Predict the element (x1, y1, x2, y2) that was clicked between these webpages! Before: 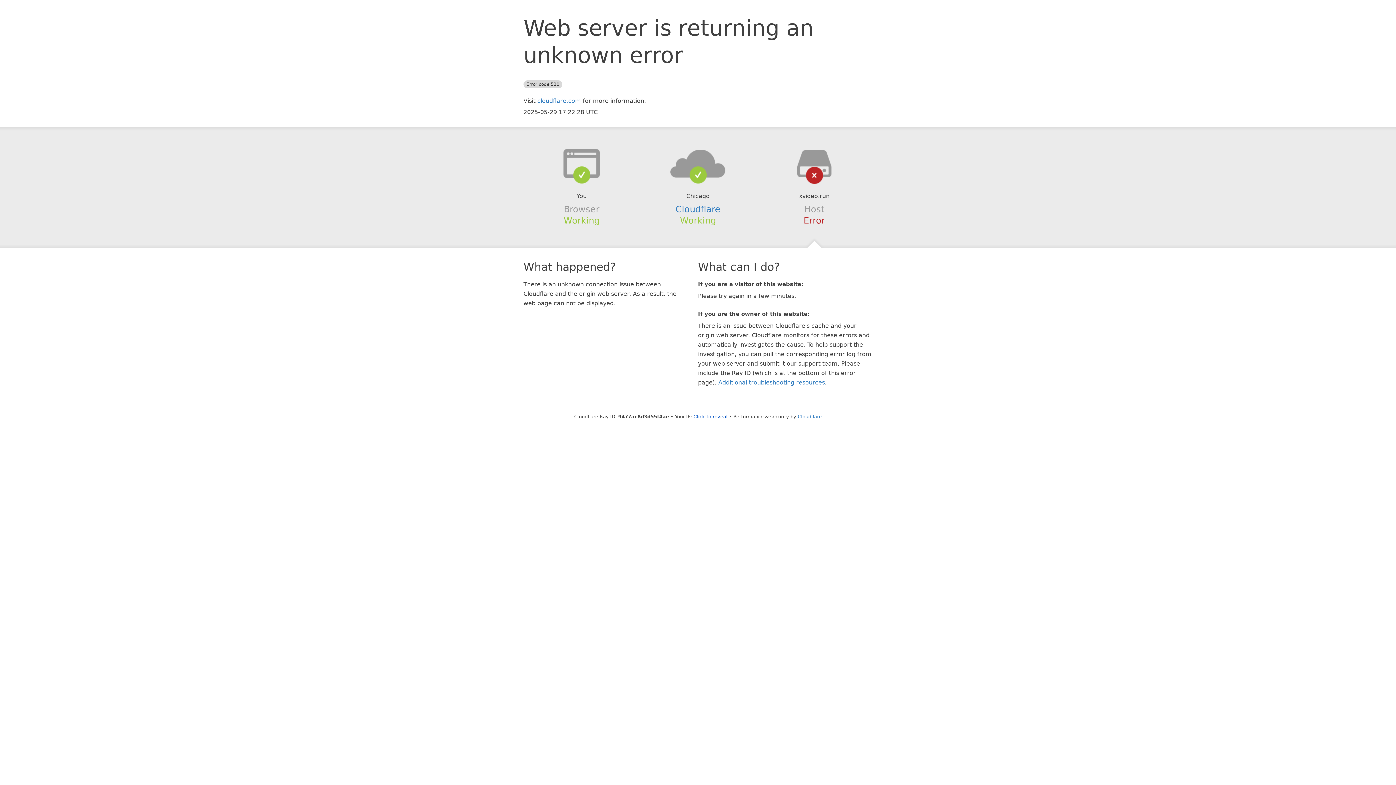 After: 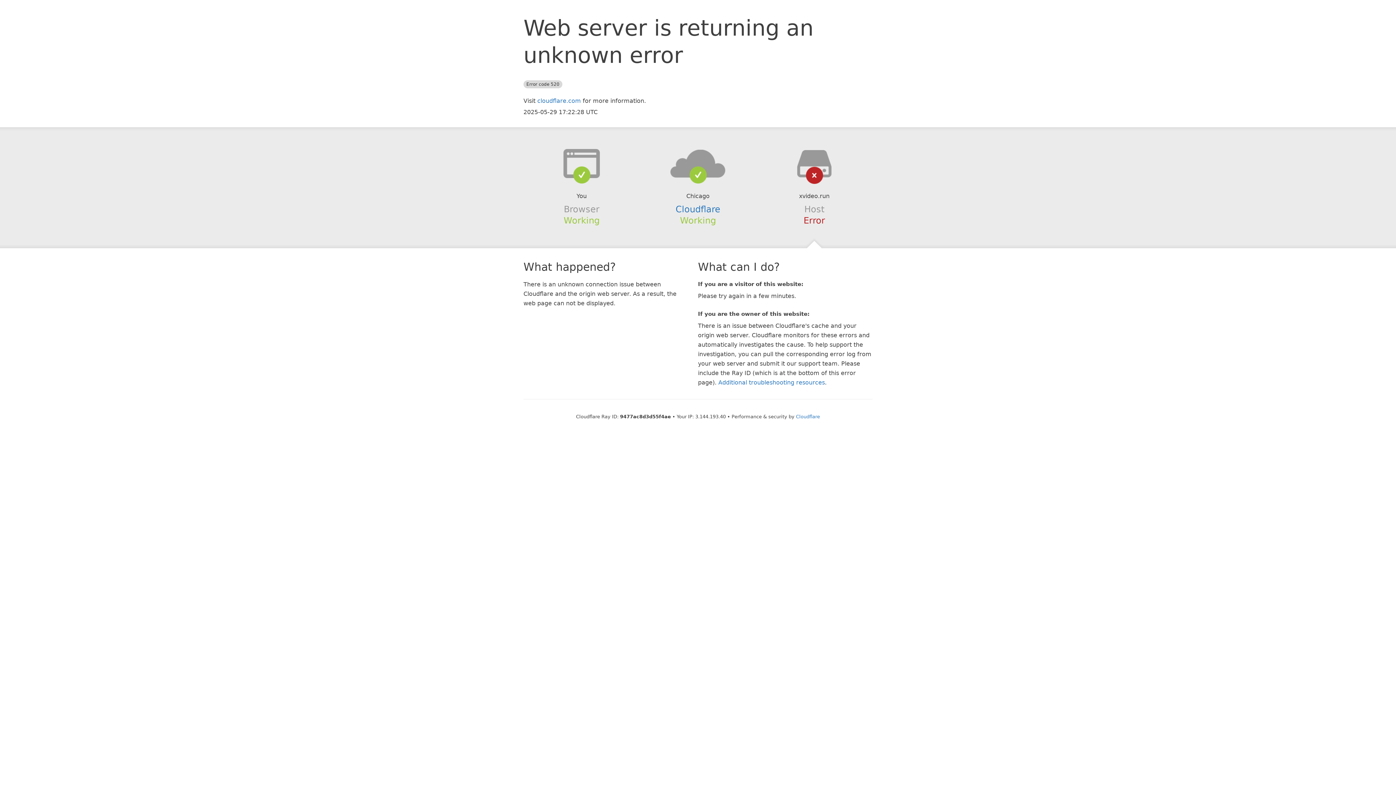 Action: bbox: (693, 414, 727, 419) label: Click to reveal